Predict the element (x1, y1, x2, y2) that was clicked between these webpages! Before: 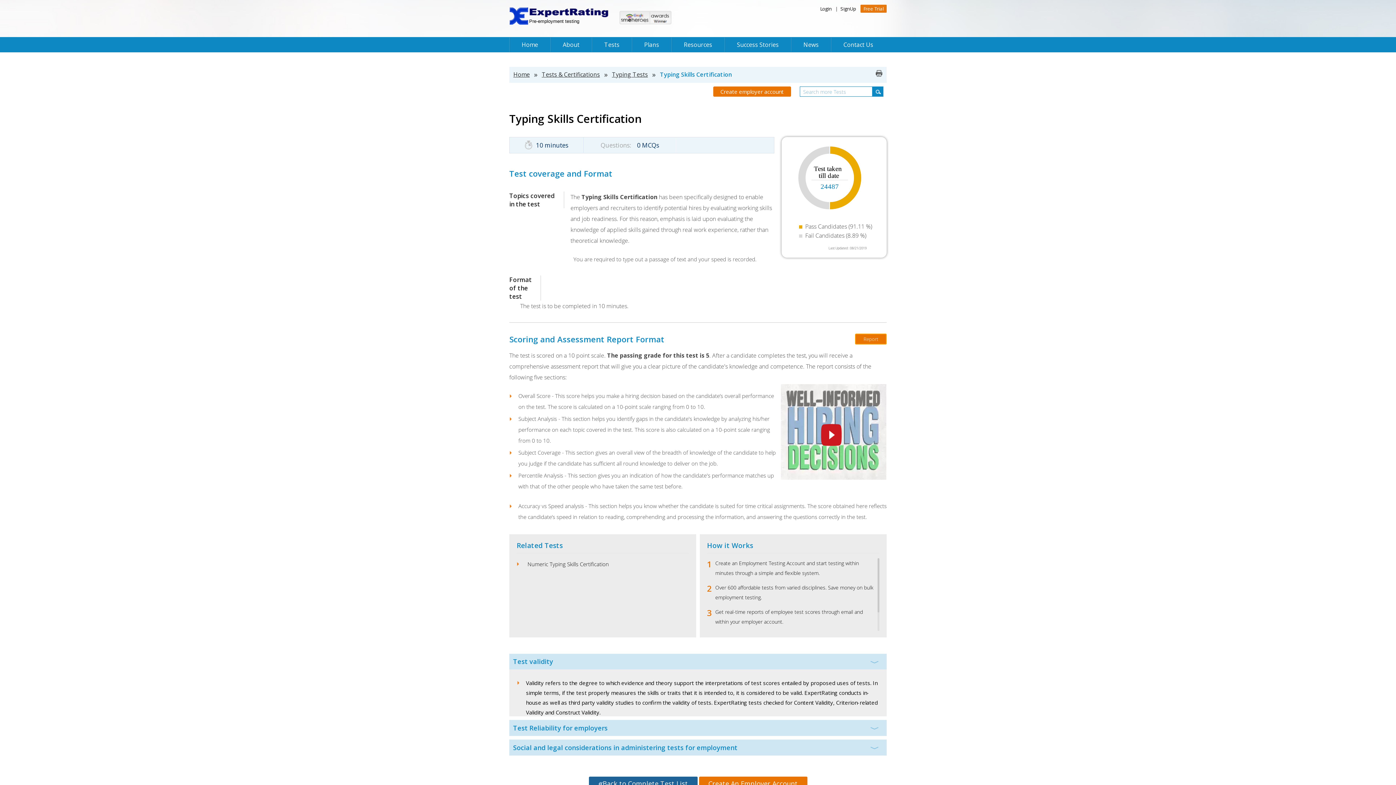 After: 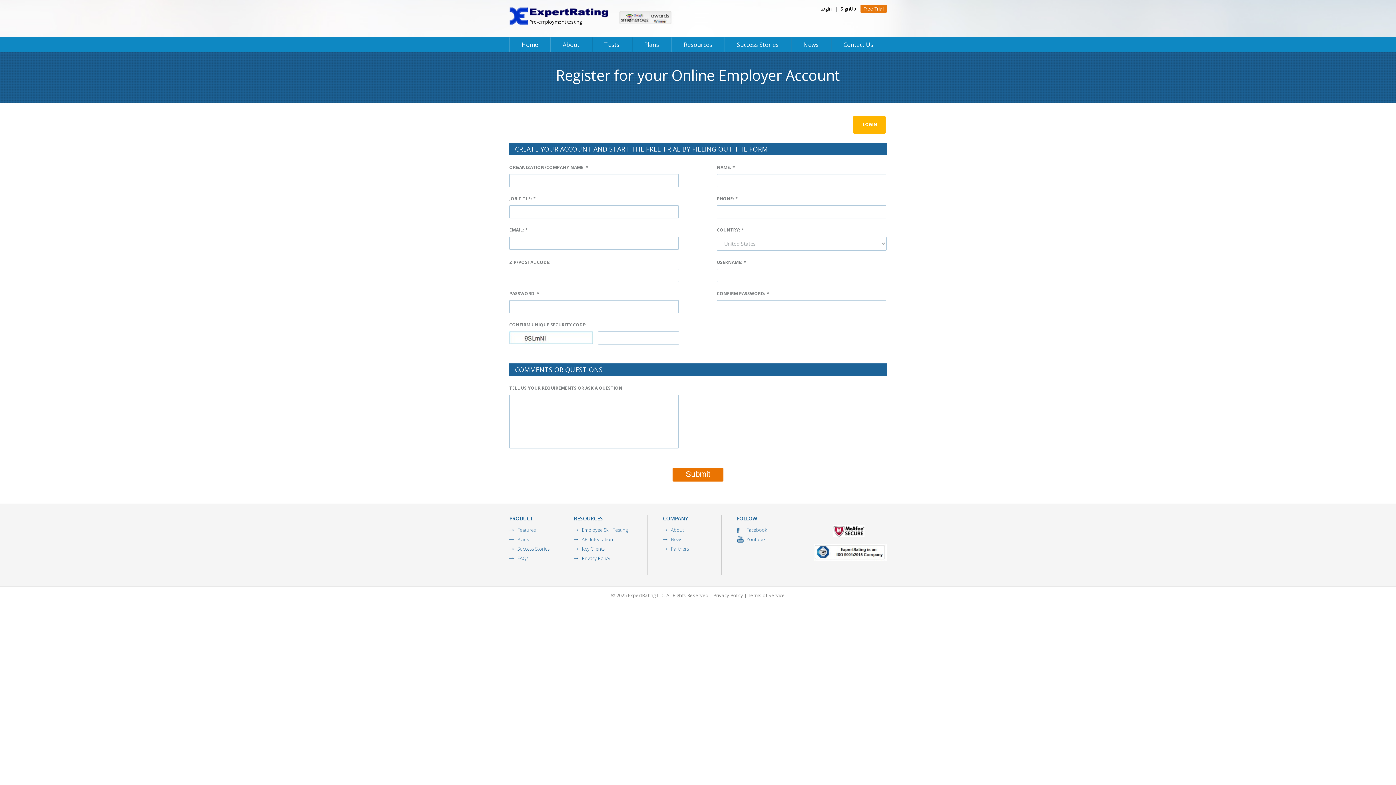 Action: label: Create An Employer Account bbox: (699, 777, 807, 791)